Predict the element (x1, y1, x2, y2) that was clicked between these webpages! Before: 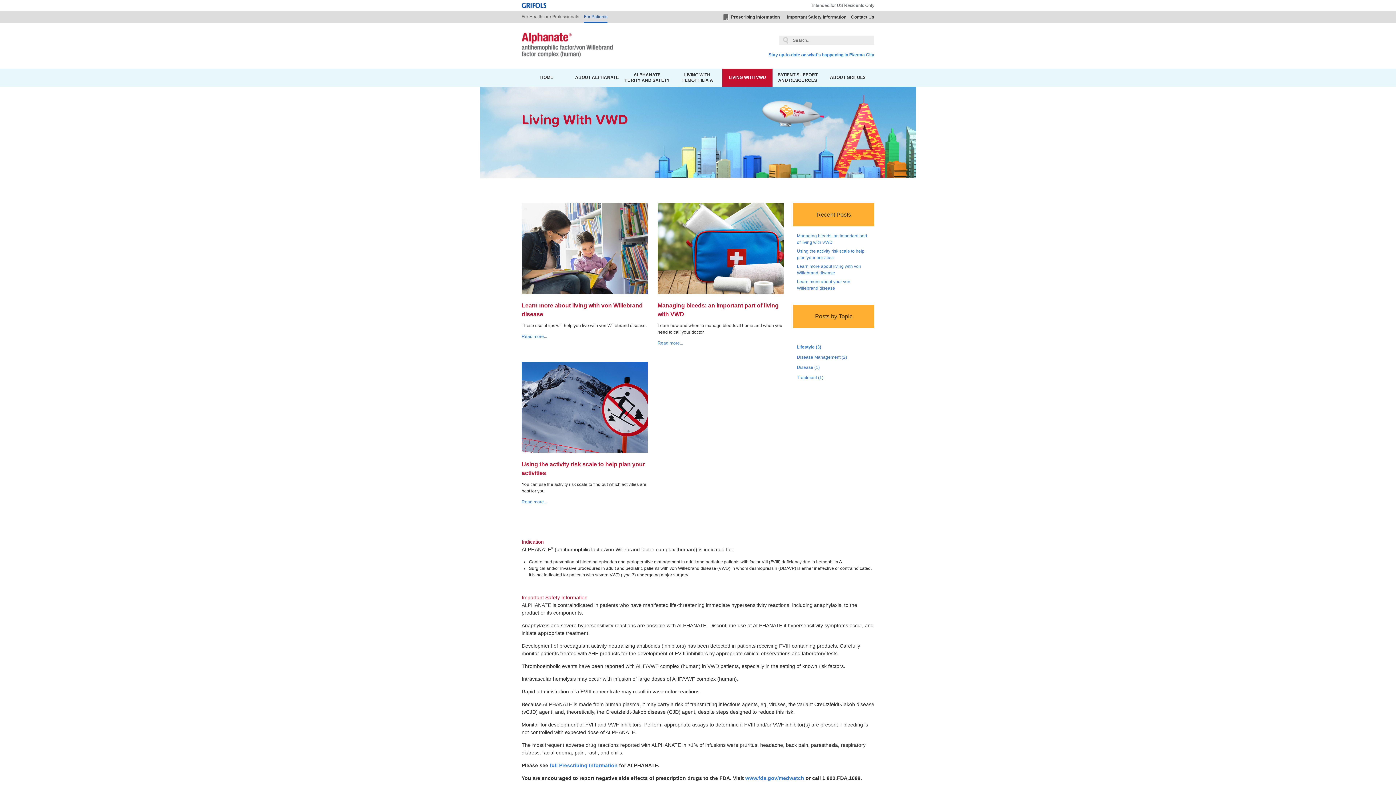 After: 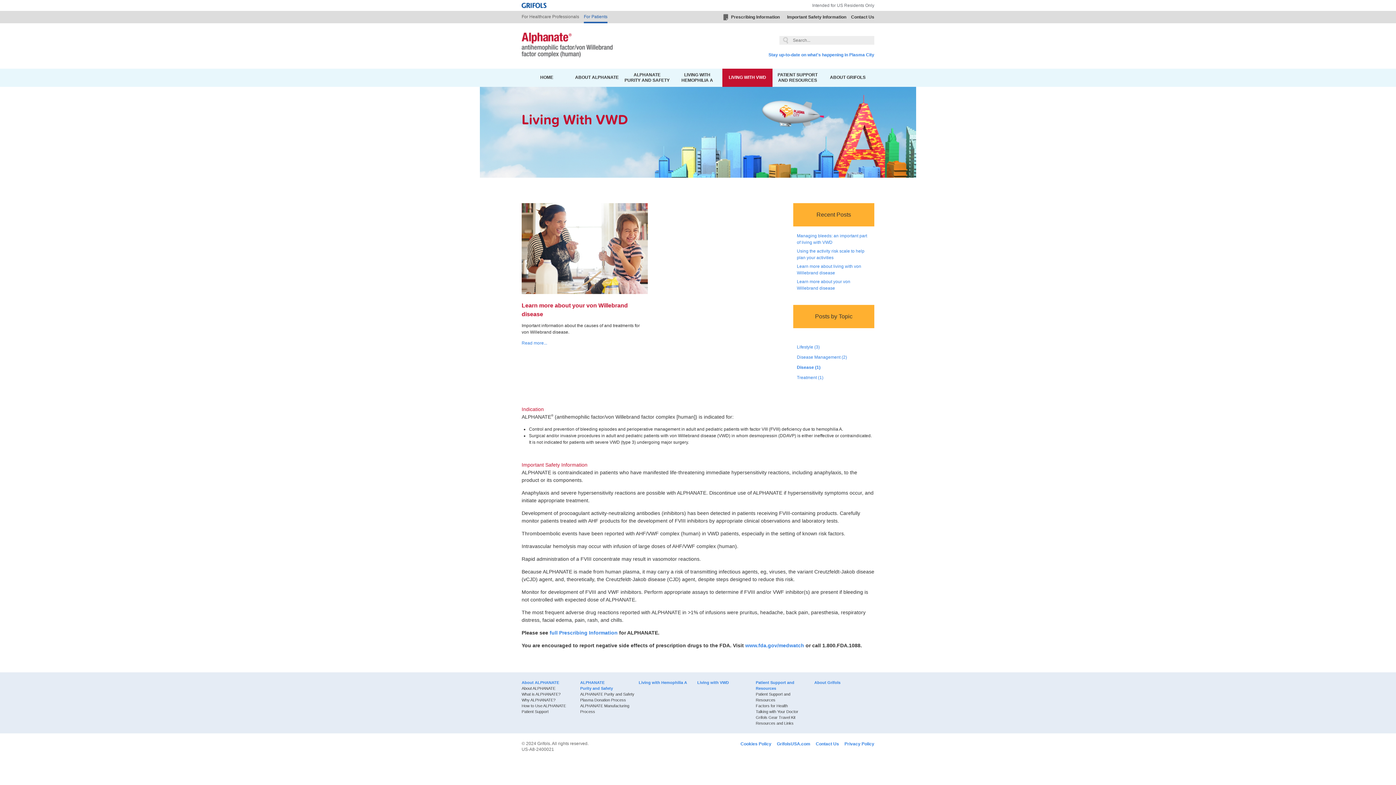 Action: label: Disease (1) bbox: (797, 365, 820, 370)